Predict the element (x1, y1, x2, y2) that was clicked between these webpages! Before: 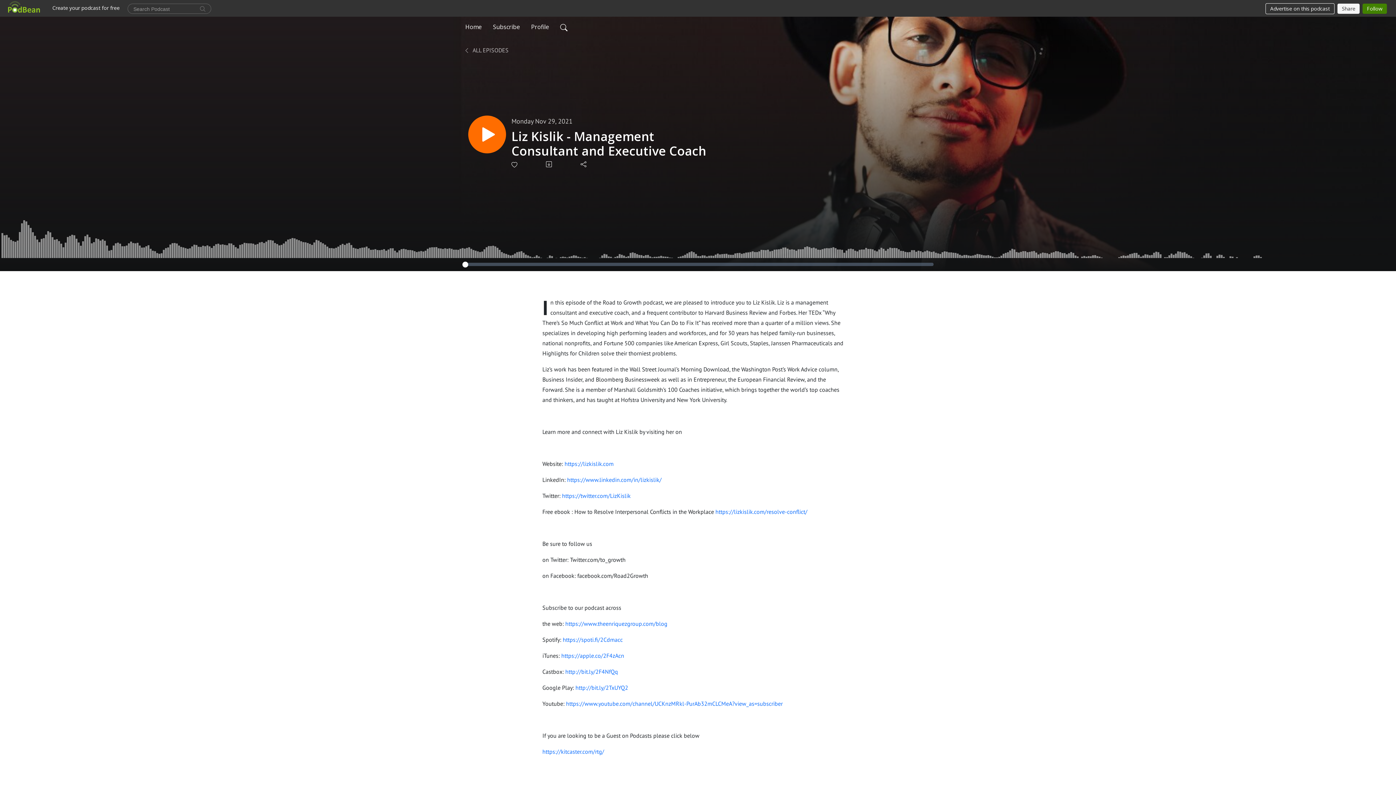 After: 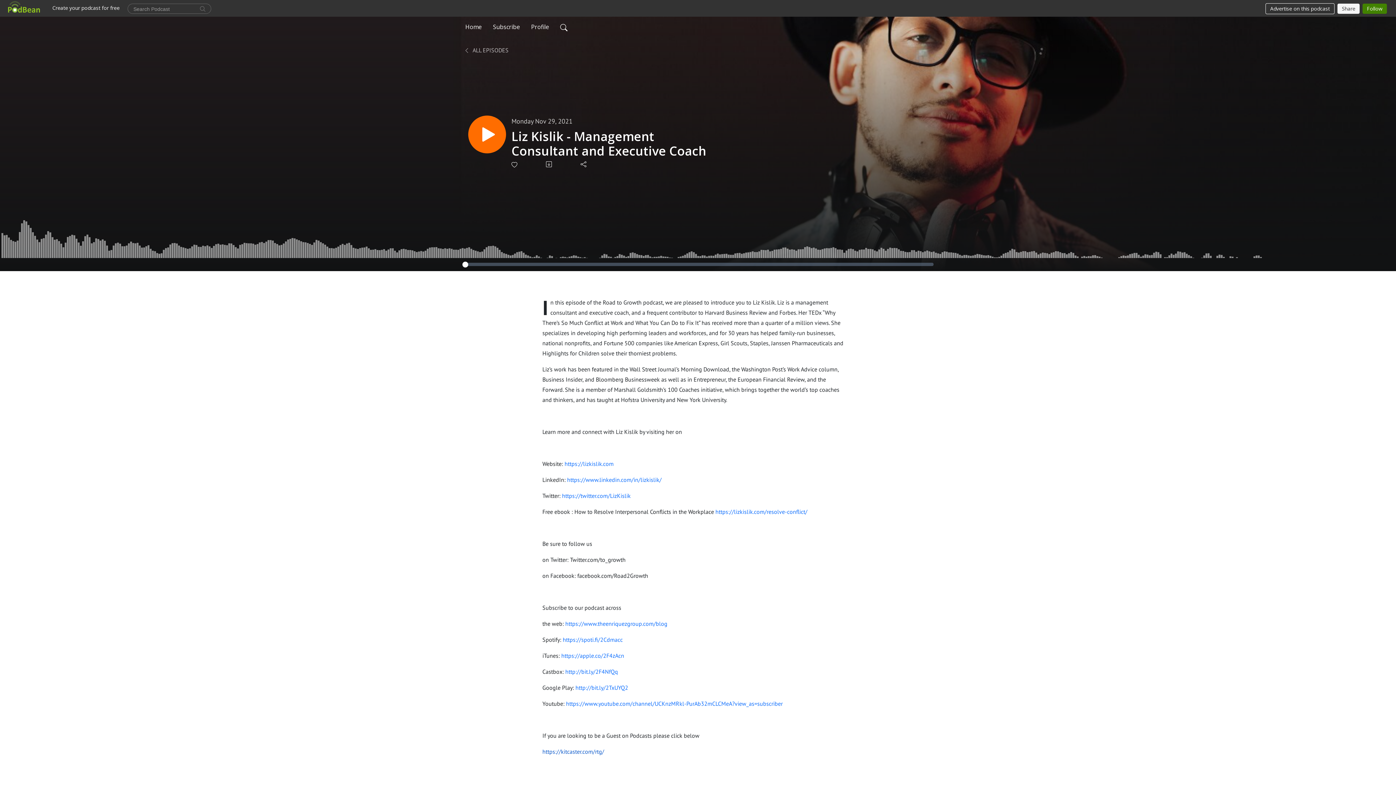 Action: label: https://kitcaster.com/rtg/ bbox: (542, 748, 604, 755)